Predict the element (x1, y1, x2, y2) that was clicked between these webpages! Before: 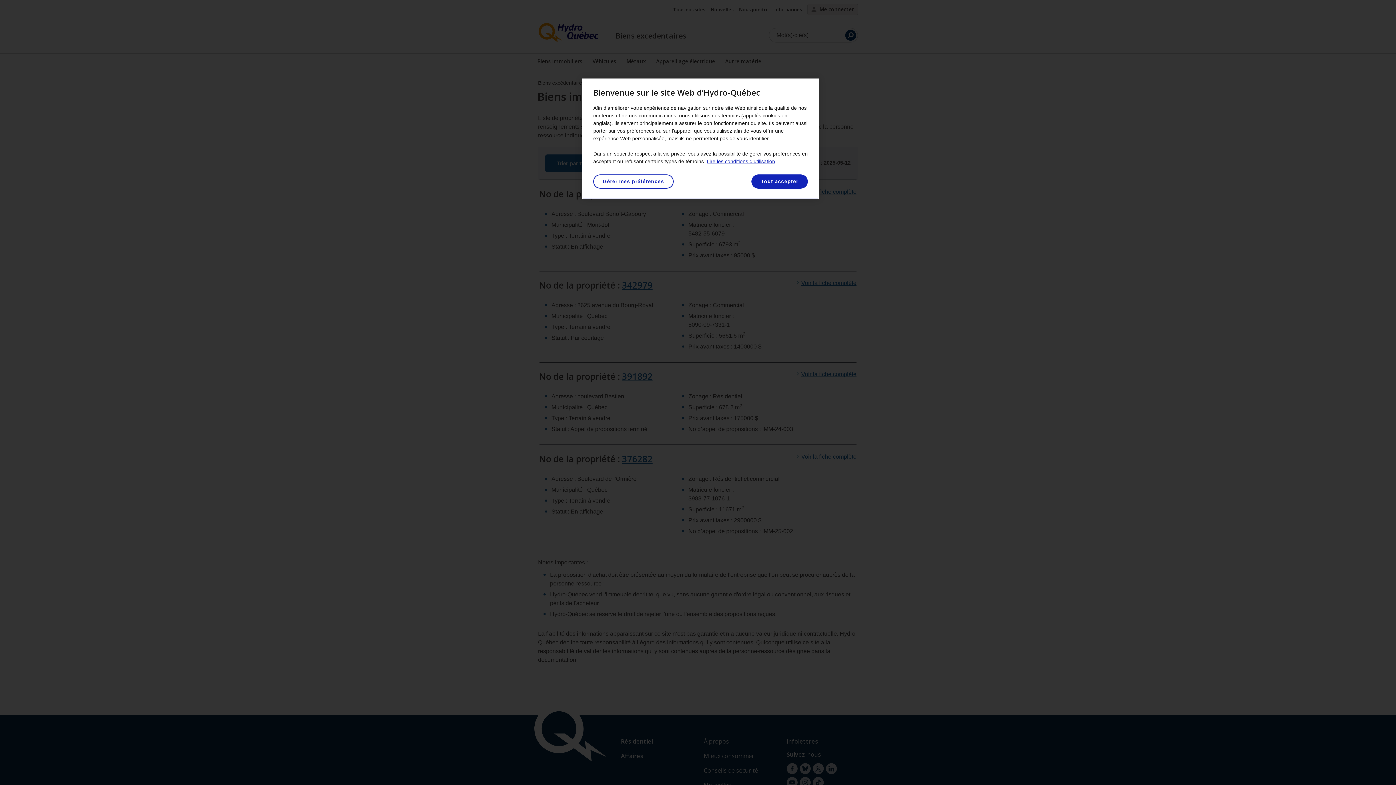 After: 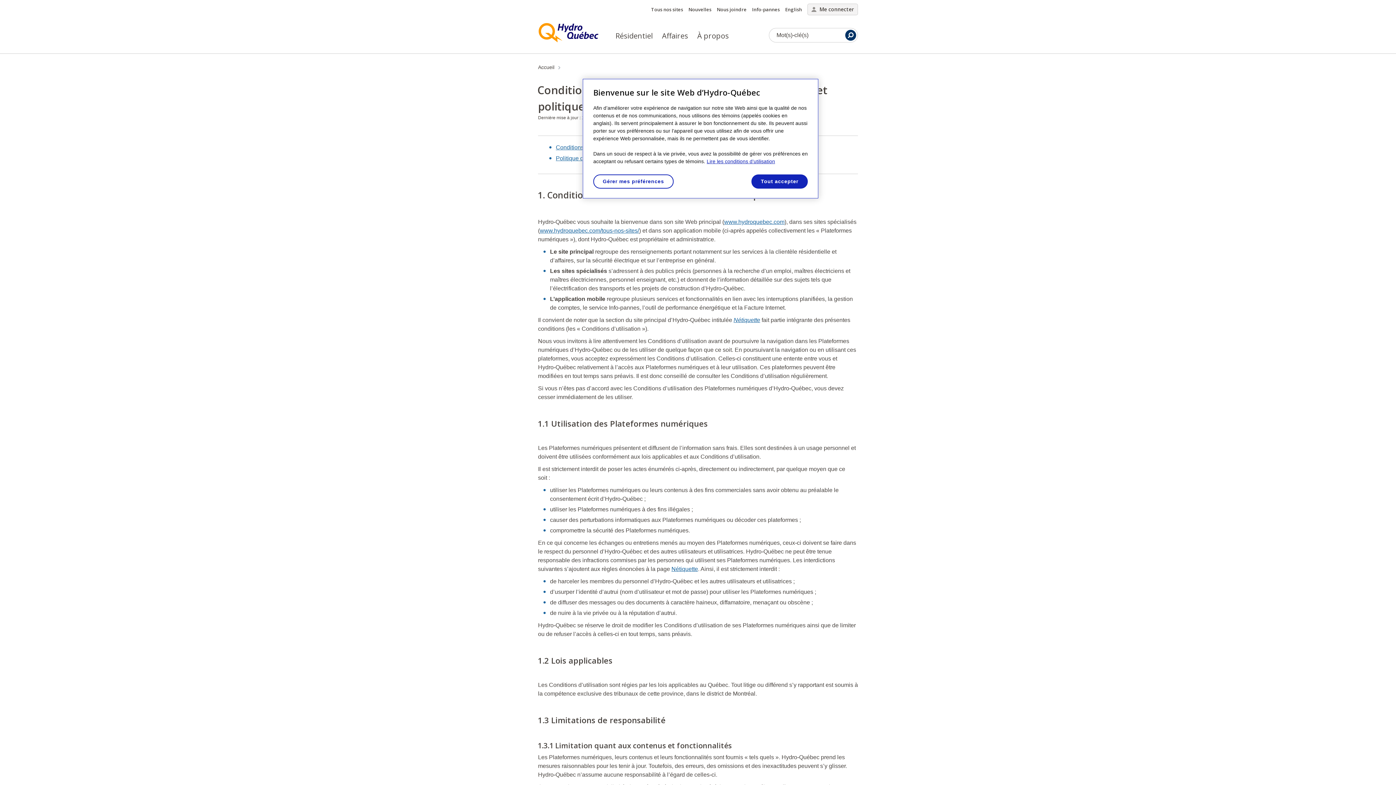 Action: bbox: (706, 158, 775, 164) label: Lire les conditions et la politique de confidentialité, s'ouvre dans un nouvel onglet